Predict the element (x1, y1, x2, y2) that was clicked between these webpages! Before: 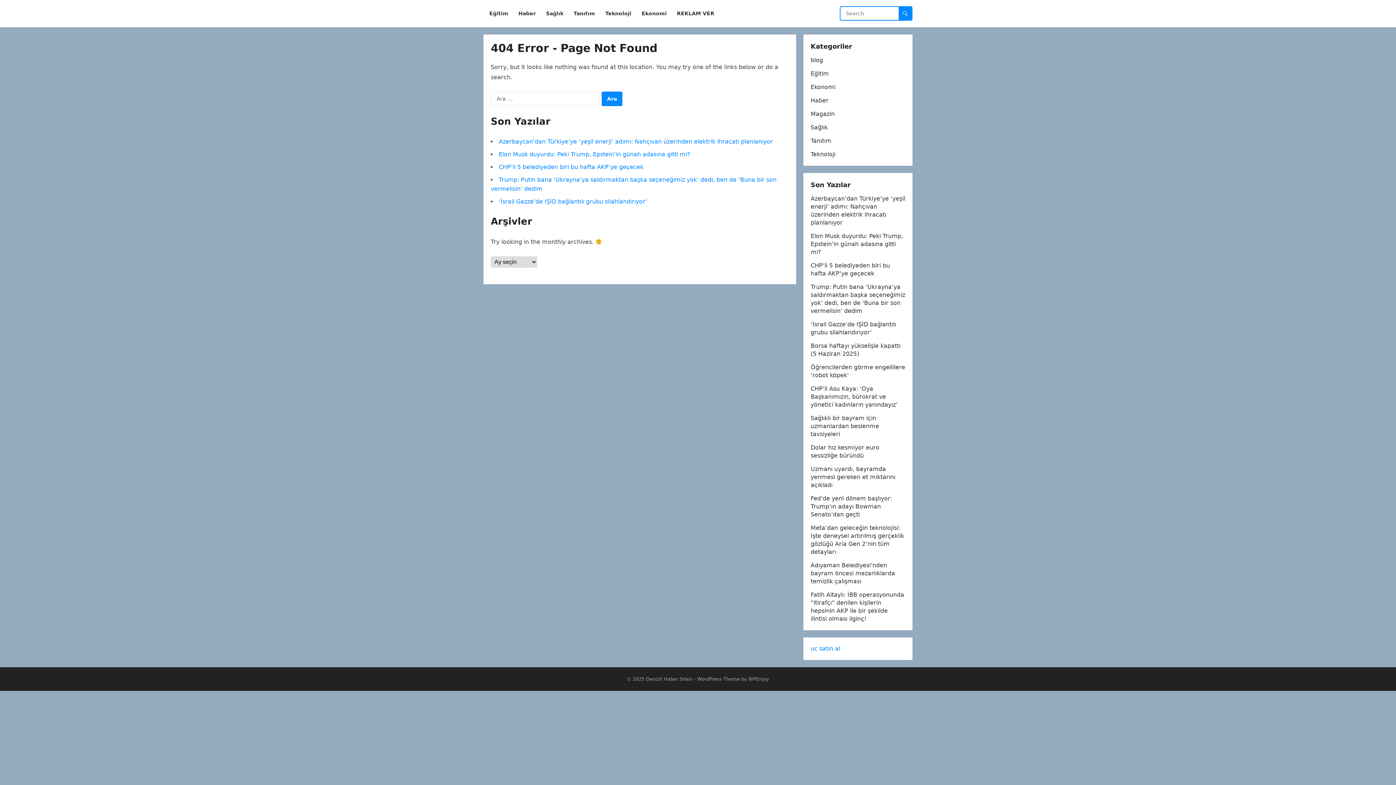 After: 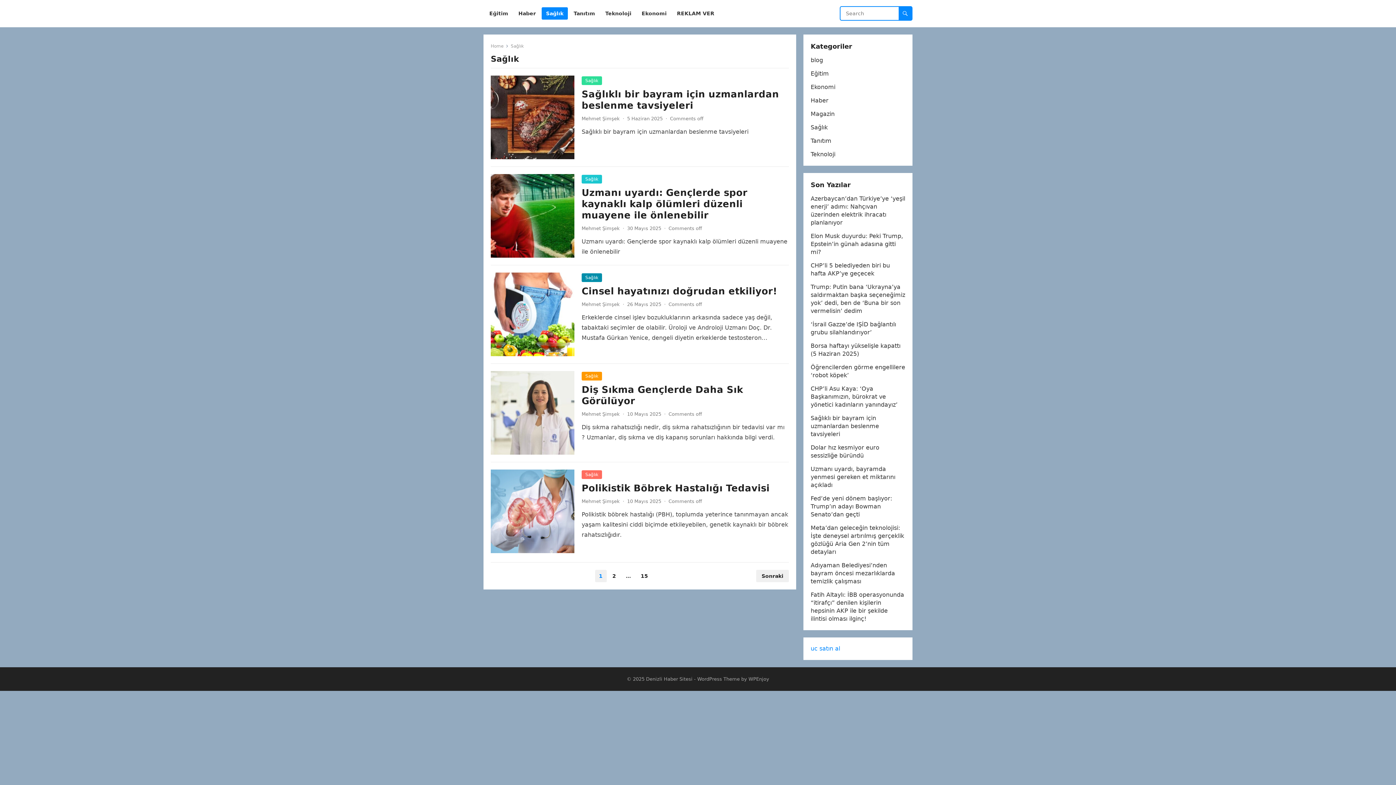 Action: label: Sağlık bbox: (810, 124, 828, 130)